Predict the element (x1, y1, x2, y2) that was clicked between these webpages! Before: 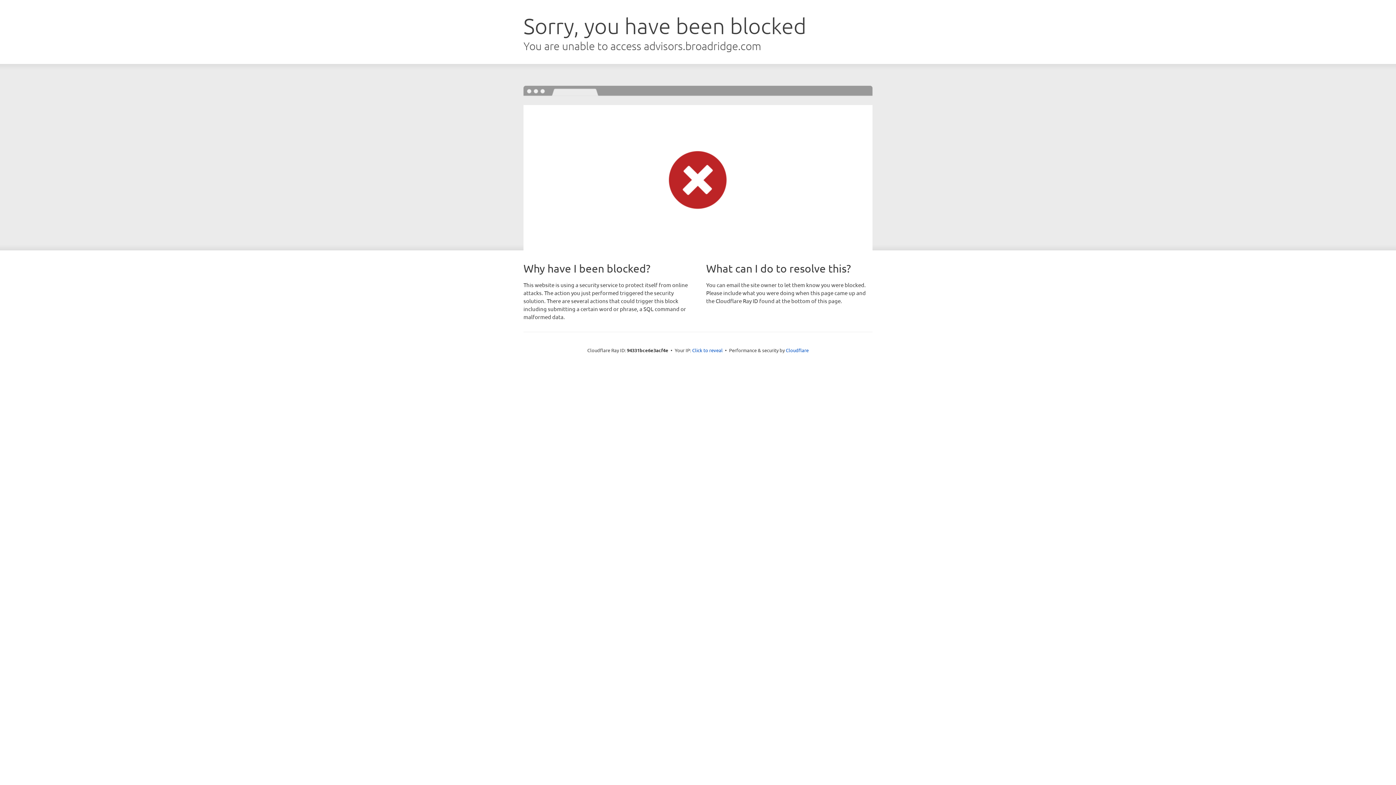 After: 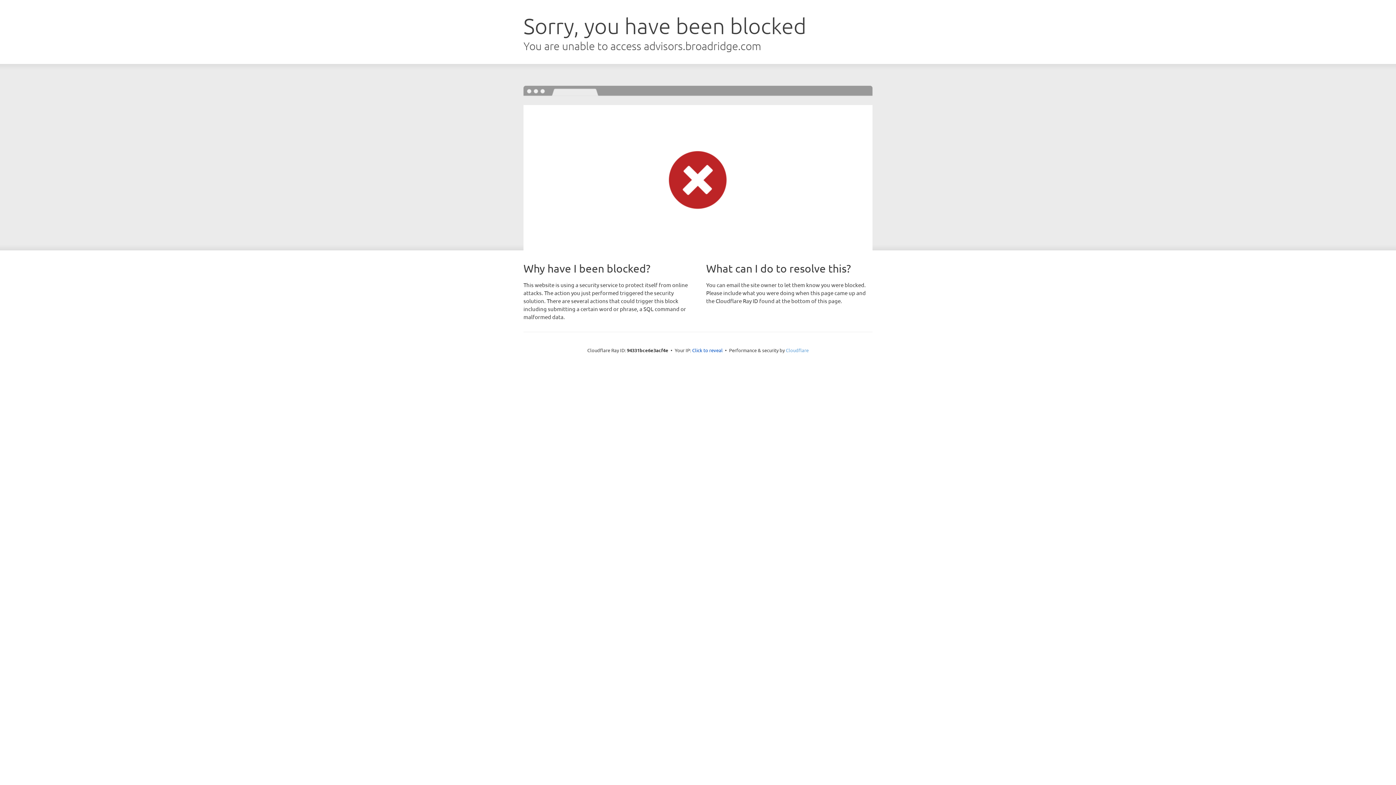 Action: bbox: (786, 347, 808, 353) label: Cloudflare